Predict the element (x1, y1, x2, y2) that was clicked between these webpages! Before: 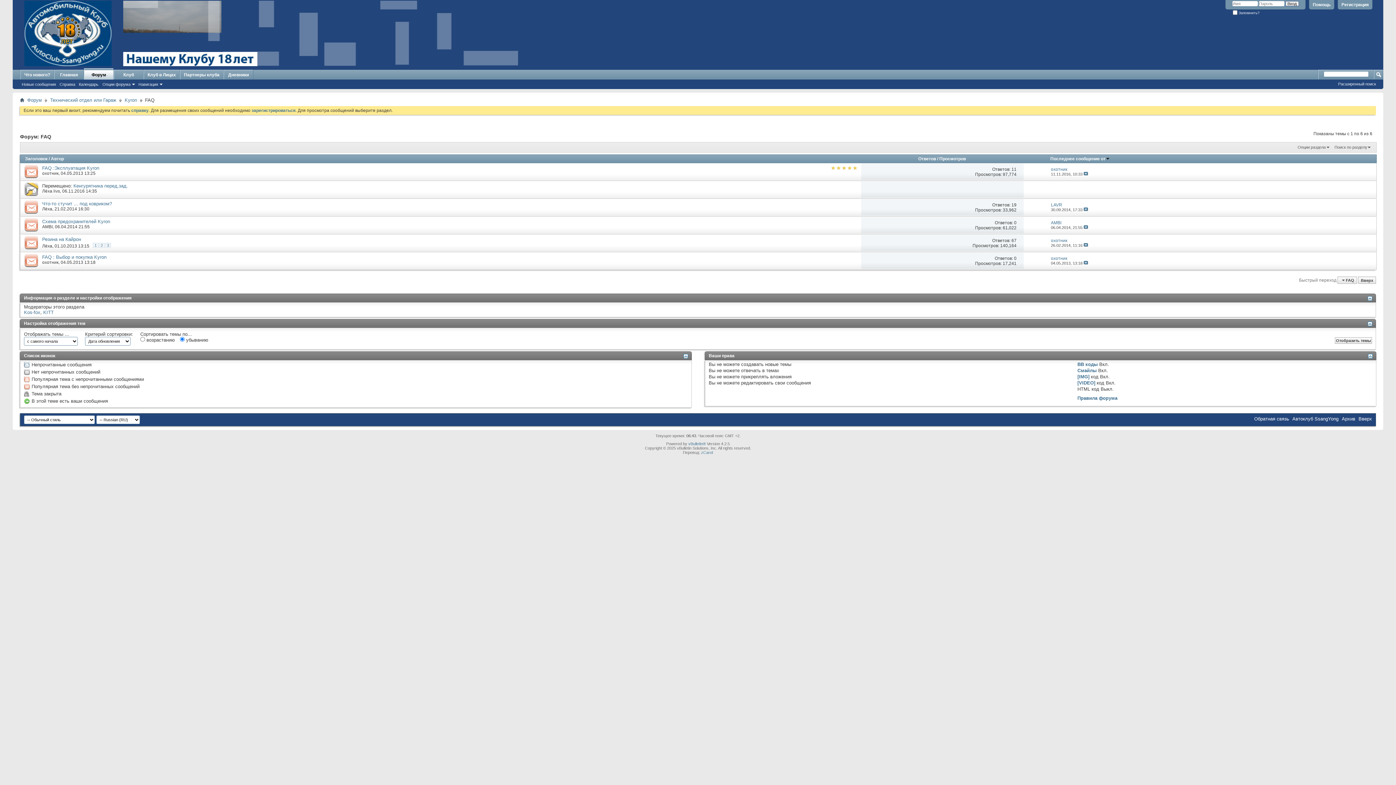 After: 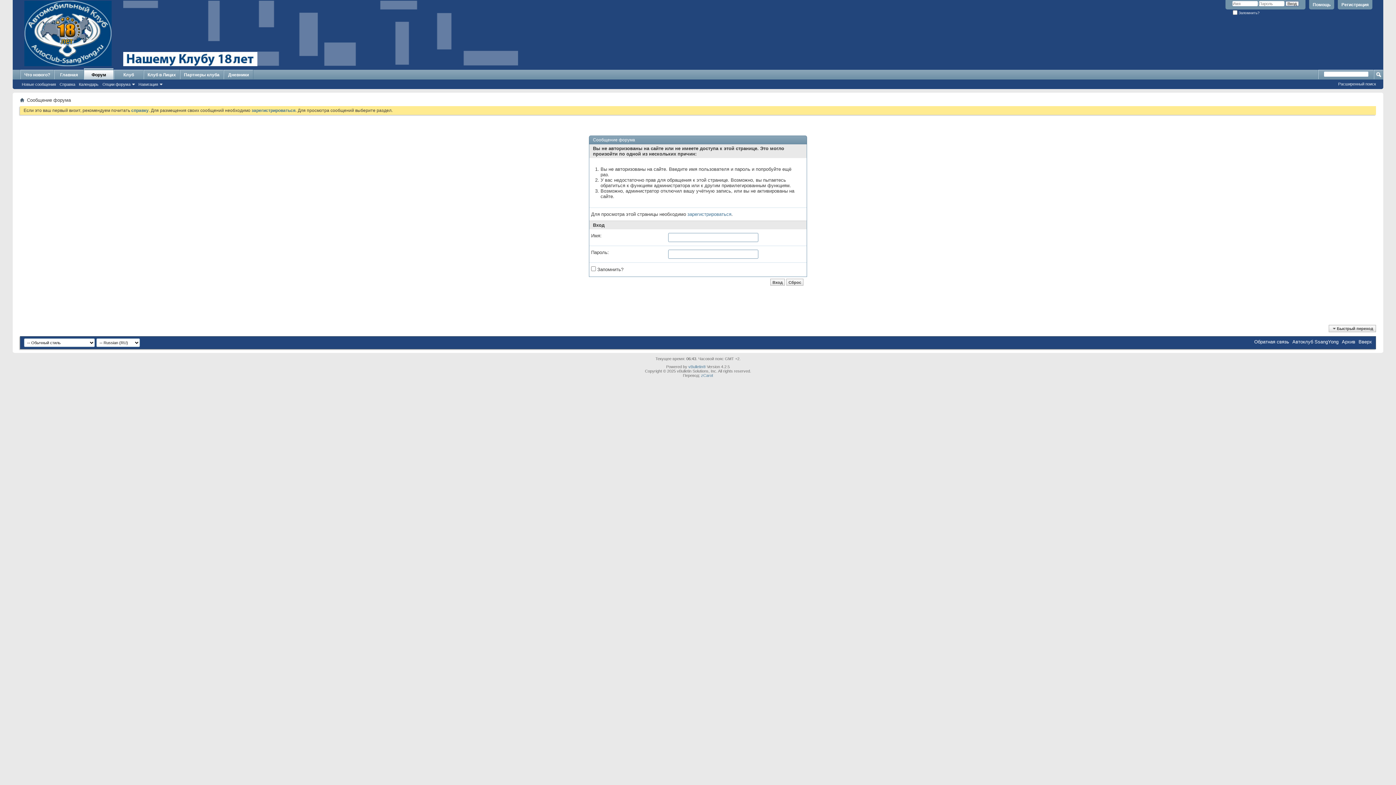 Action: label: Лёха livs bbox: (42, 188, 60, 193)